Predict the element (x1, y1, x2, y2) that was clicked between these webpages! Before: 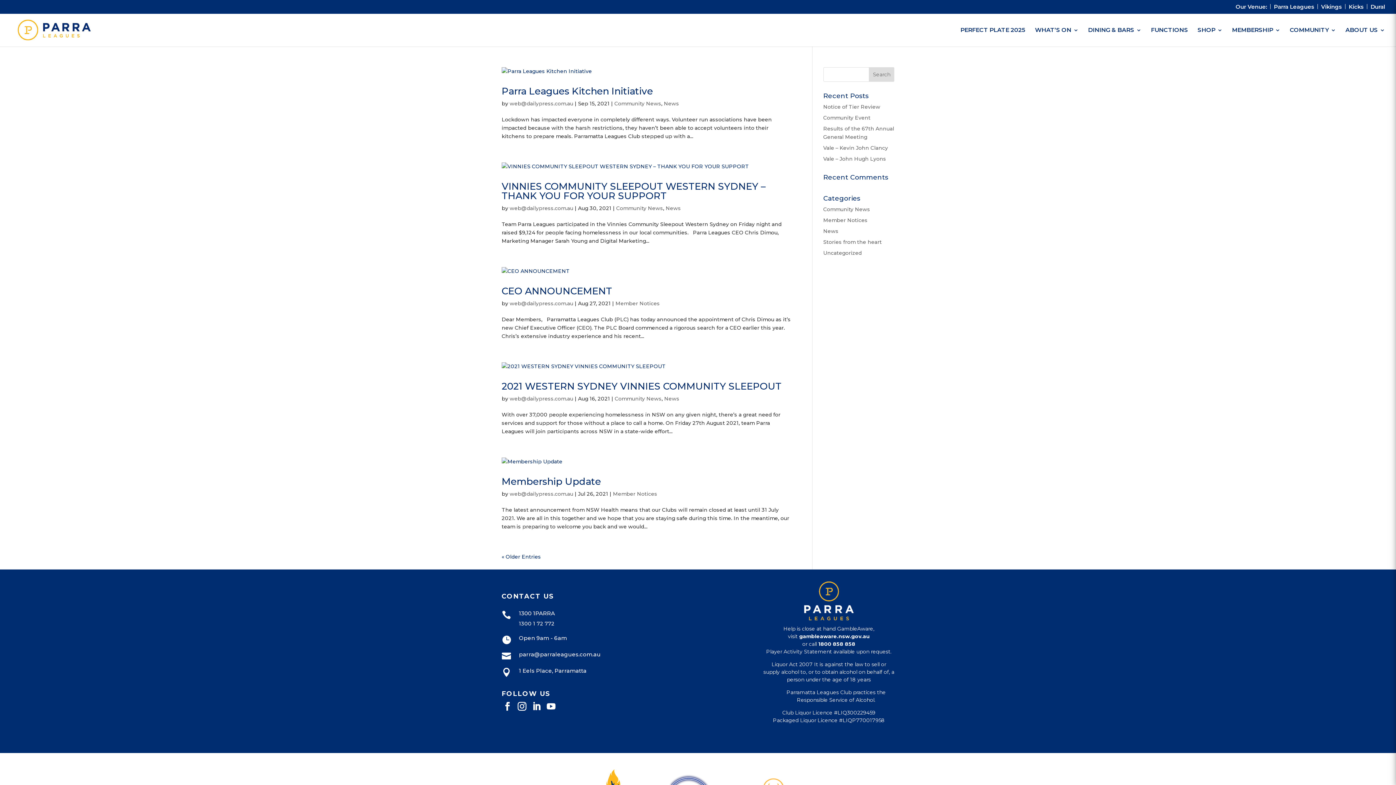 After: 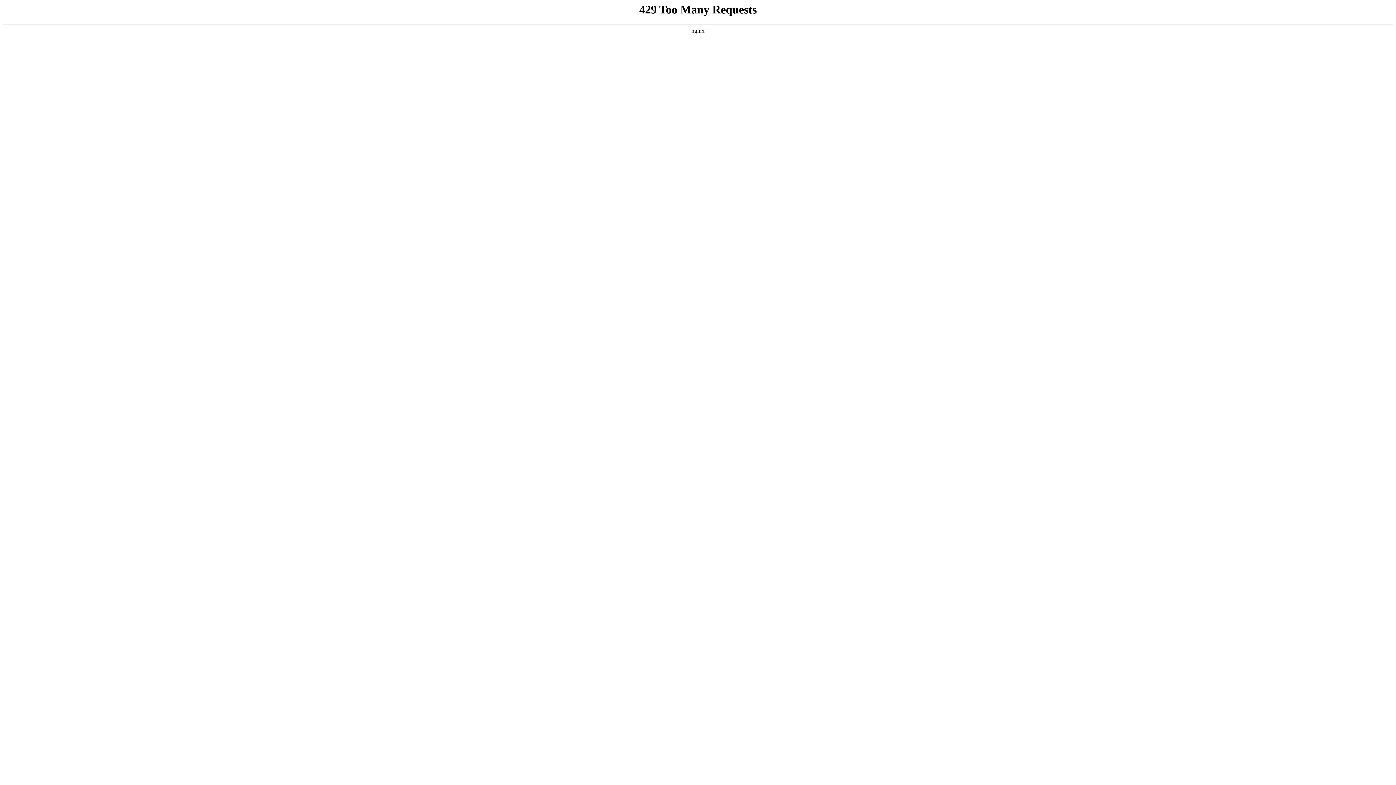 Action: bbox: (1197, 27, 1222, 46) label: SHOP